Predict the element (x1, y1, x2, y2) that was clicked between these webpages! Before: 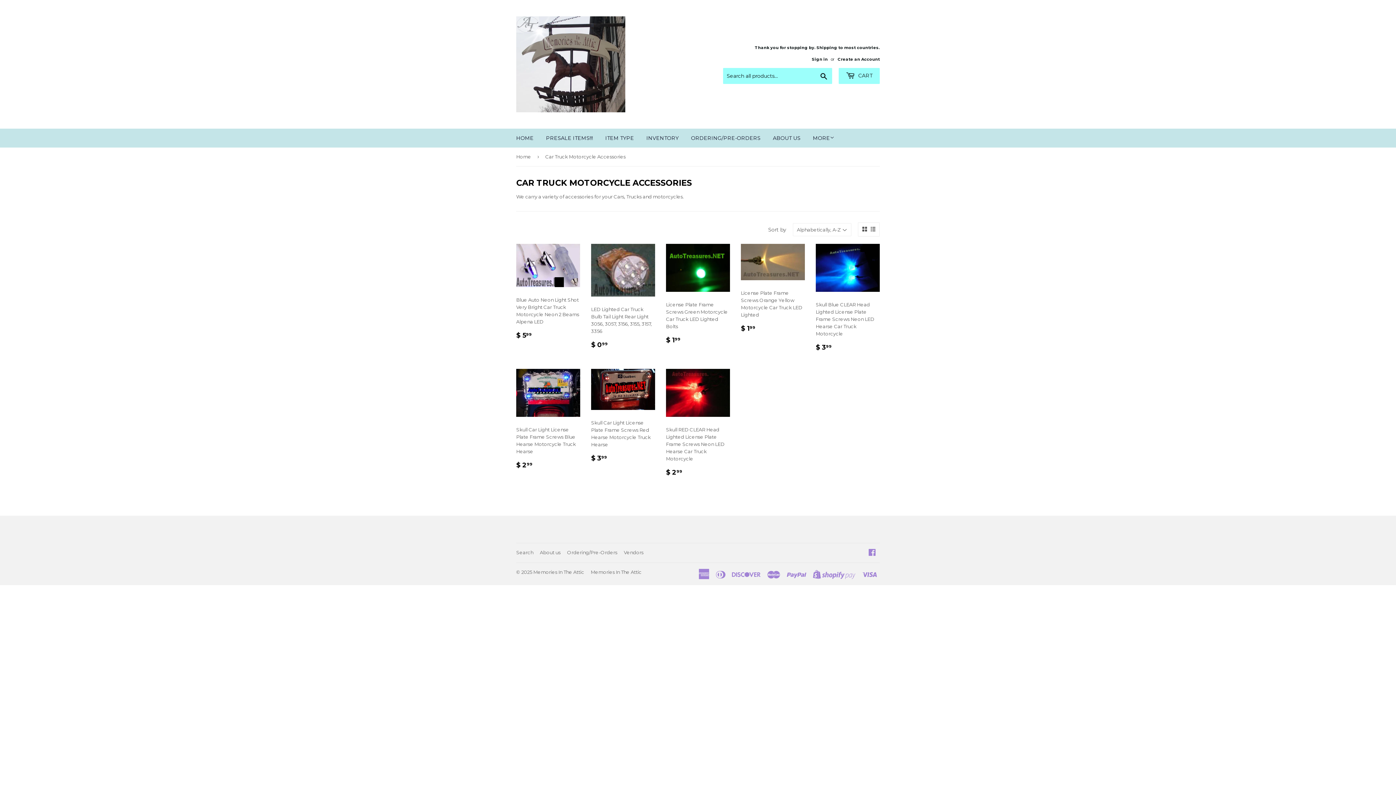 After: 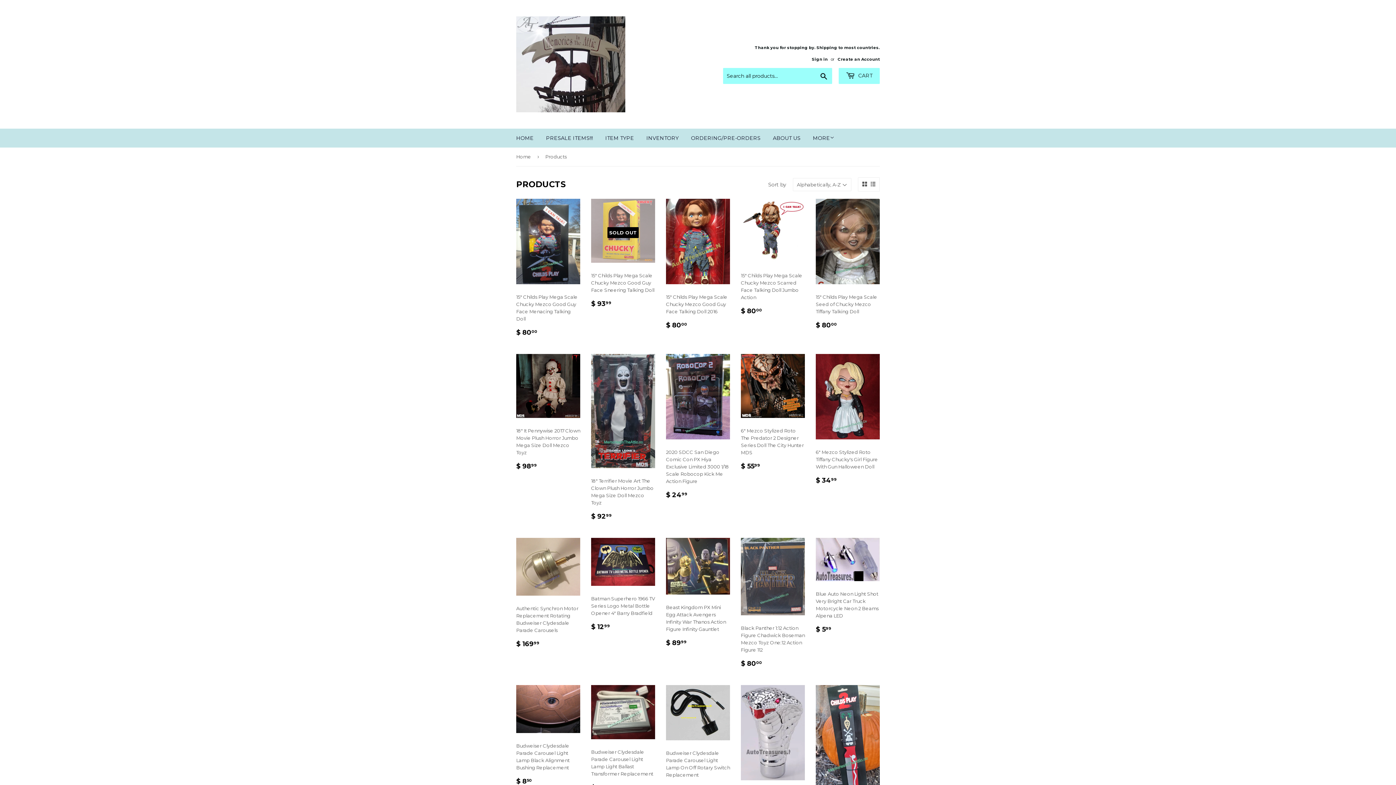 Action: bbox: (641, 128, 684, 147) label: INVENTORY